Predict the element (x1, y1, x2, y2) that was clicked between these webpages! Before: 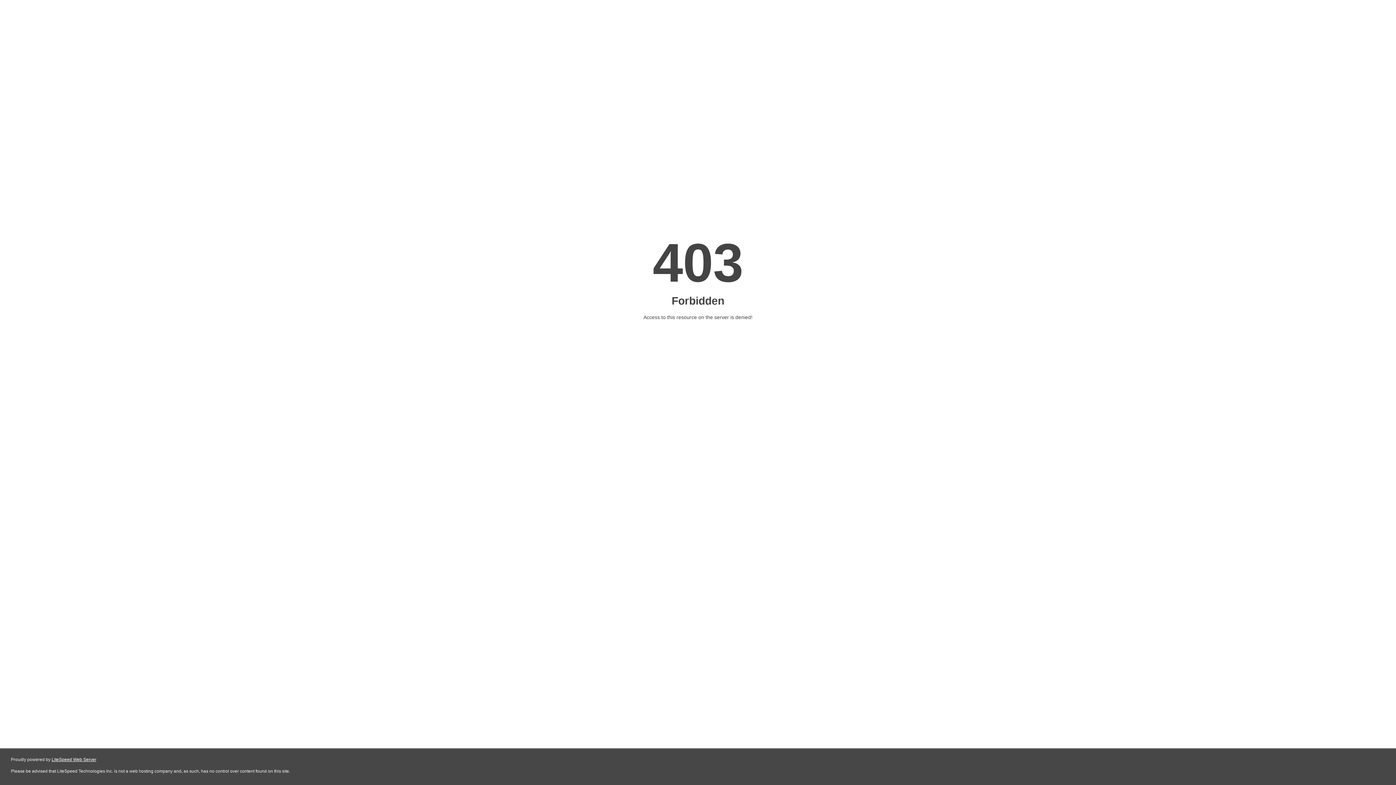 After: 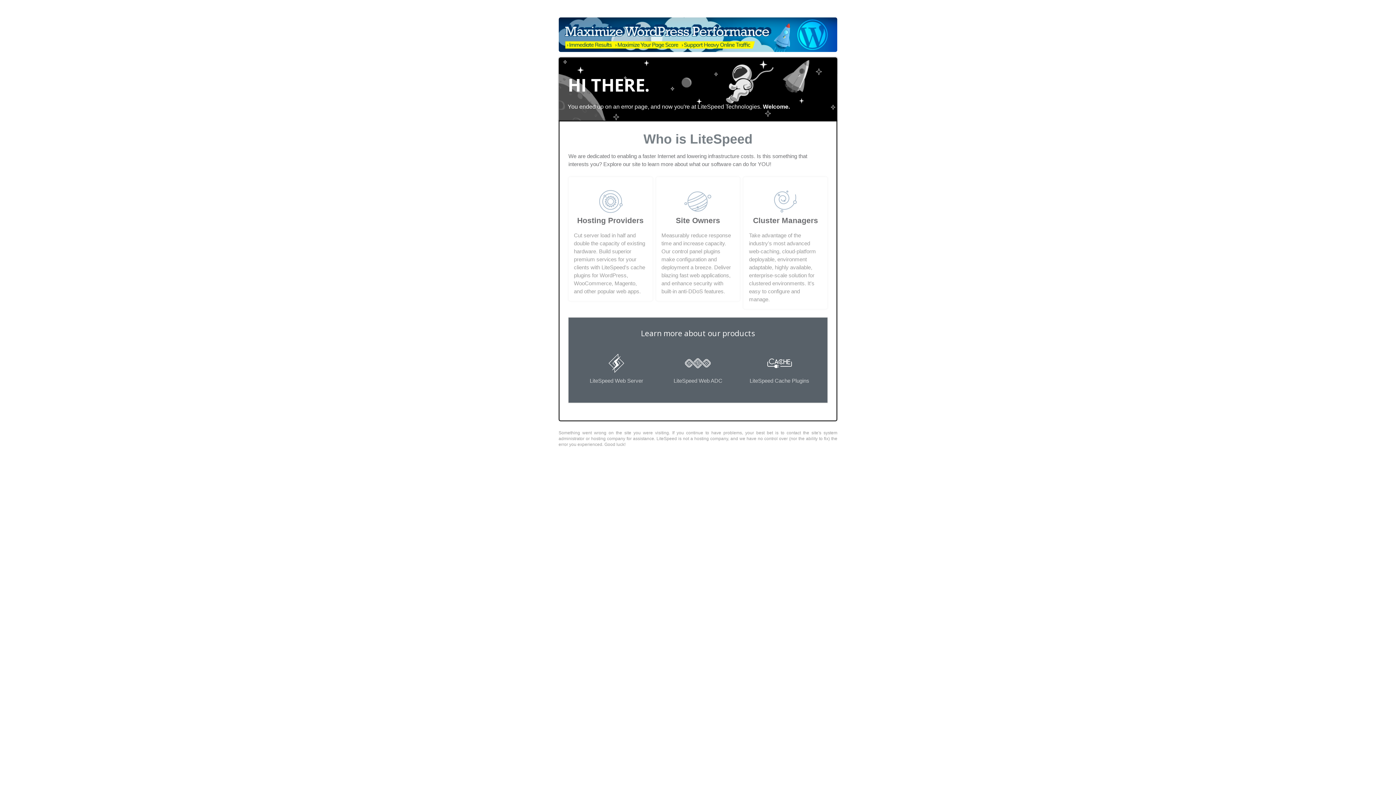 Action: label: LiteSpeed Web Server bbox: (51, 757, 96, 762)